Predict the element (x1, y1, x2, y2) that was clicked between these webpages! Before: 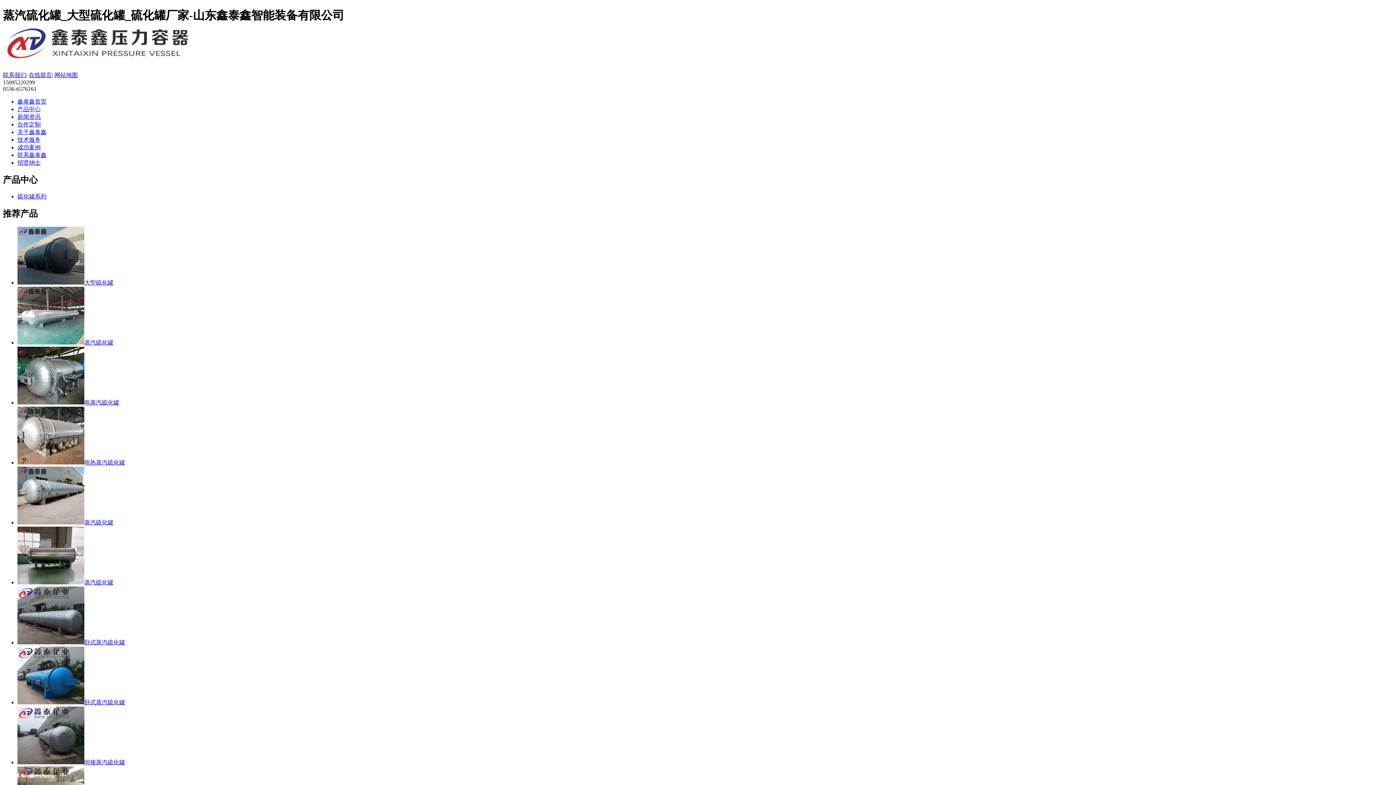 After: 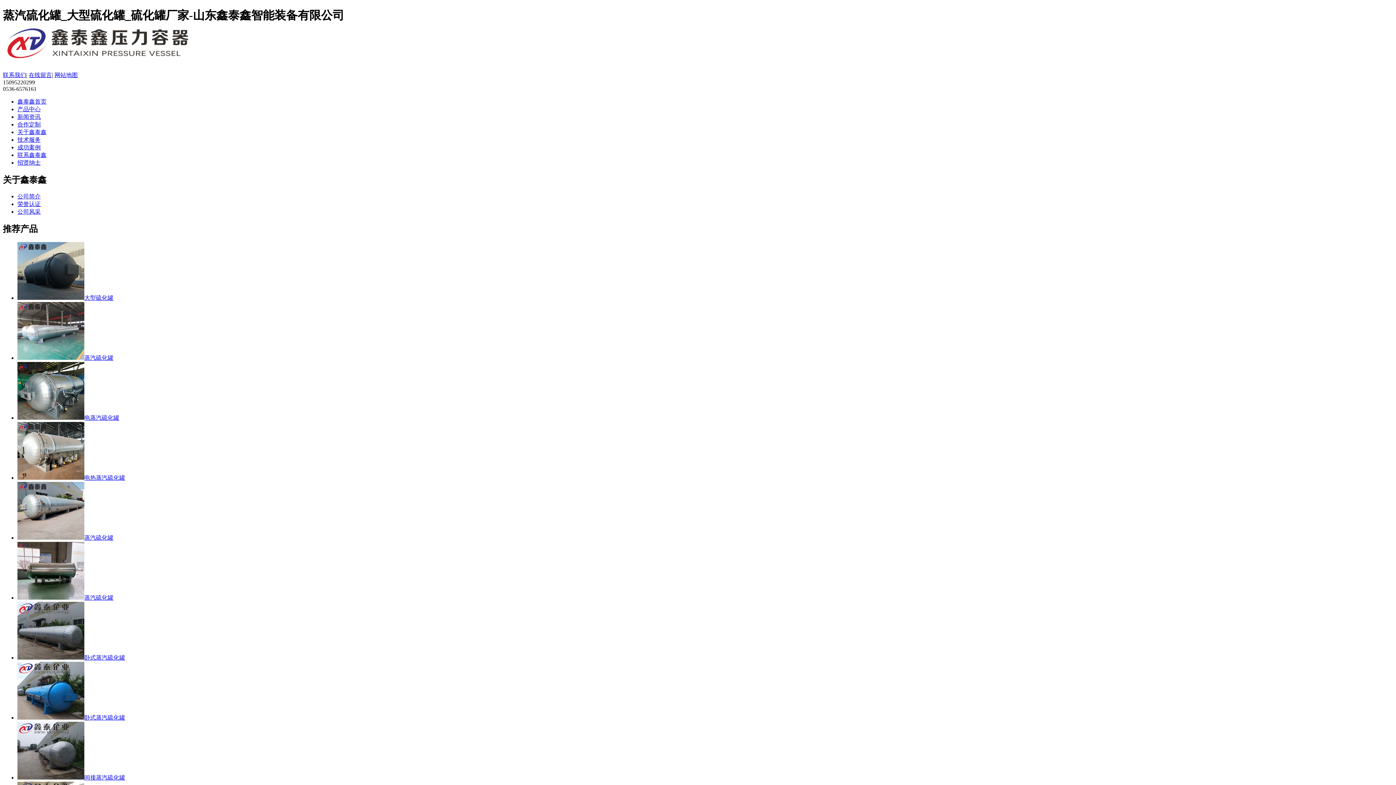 Action: label: 关于鑫泰鑫 bbox: (17, 129, 46, 135)